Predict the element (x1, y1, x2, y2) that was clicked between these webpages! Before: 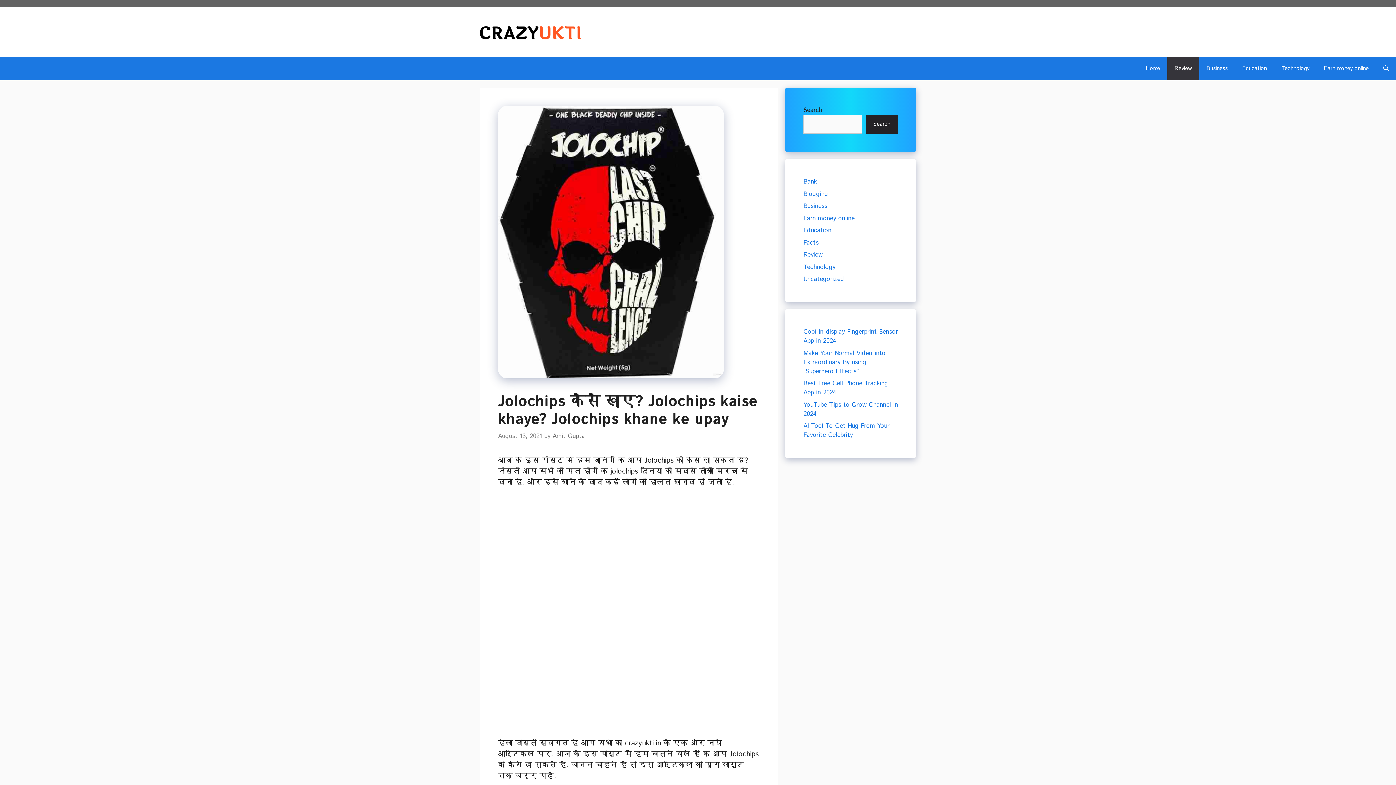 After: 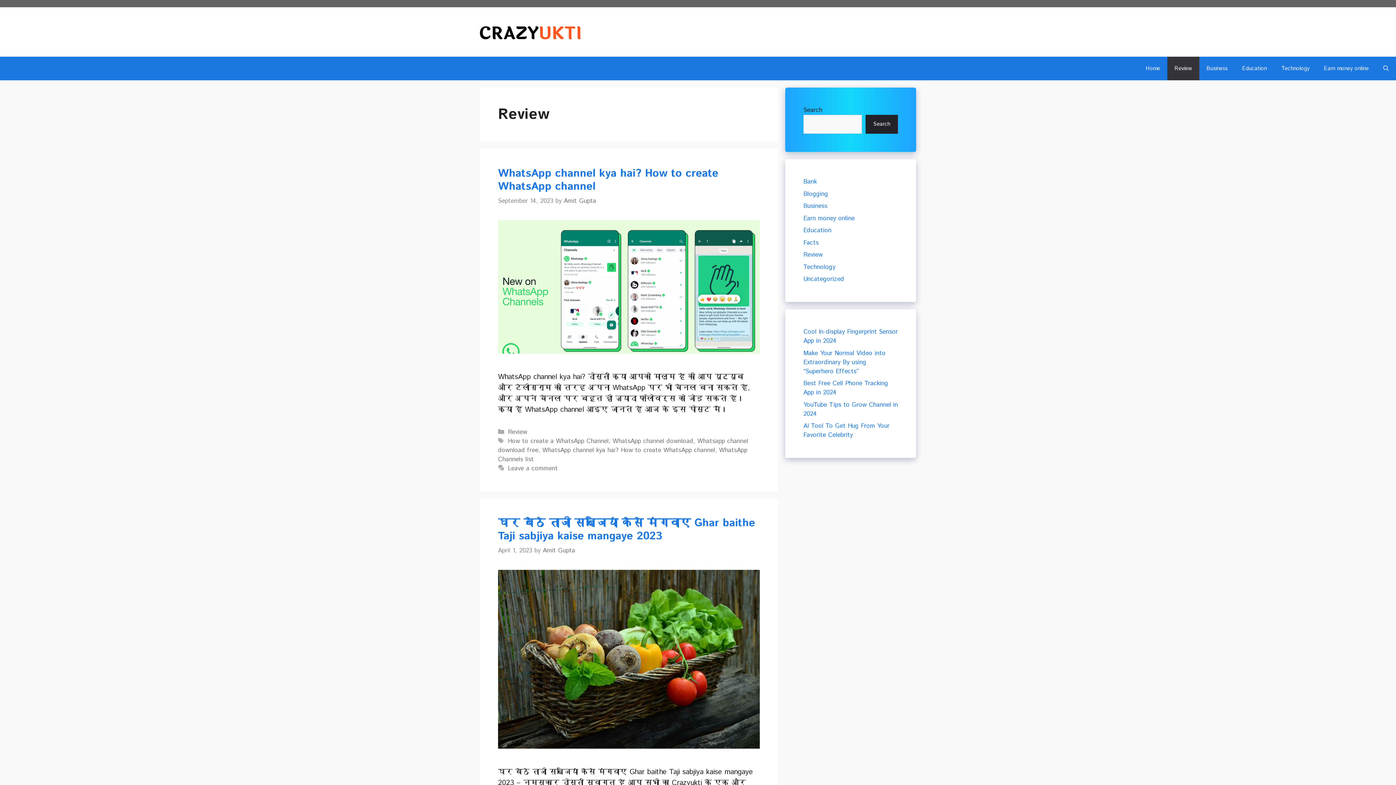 Action: label: Review bbox: (803, 250, 822, 259)